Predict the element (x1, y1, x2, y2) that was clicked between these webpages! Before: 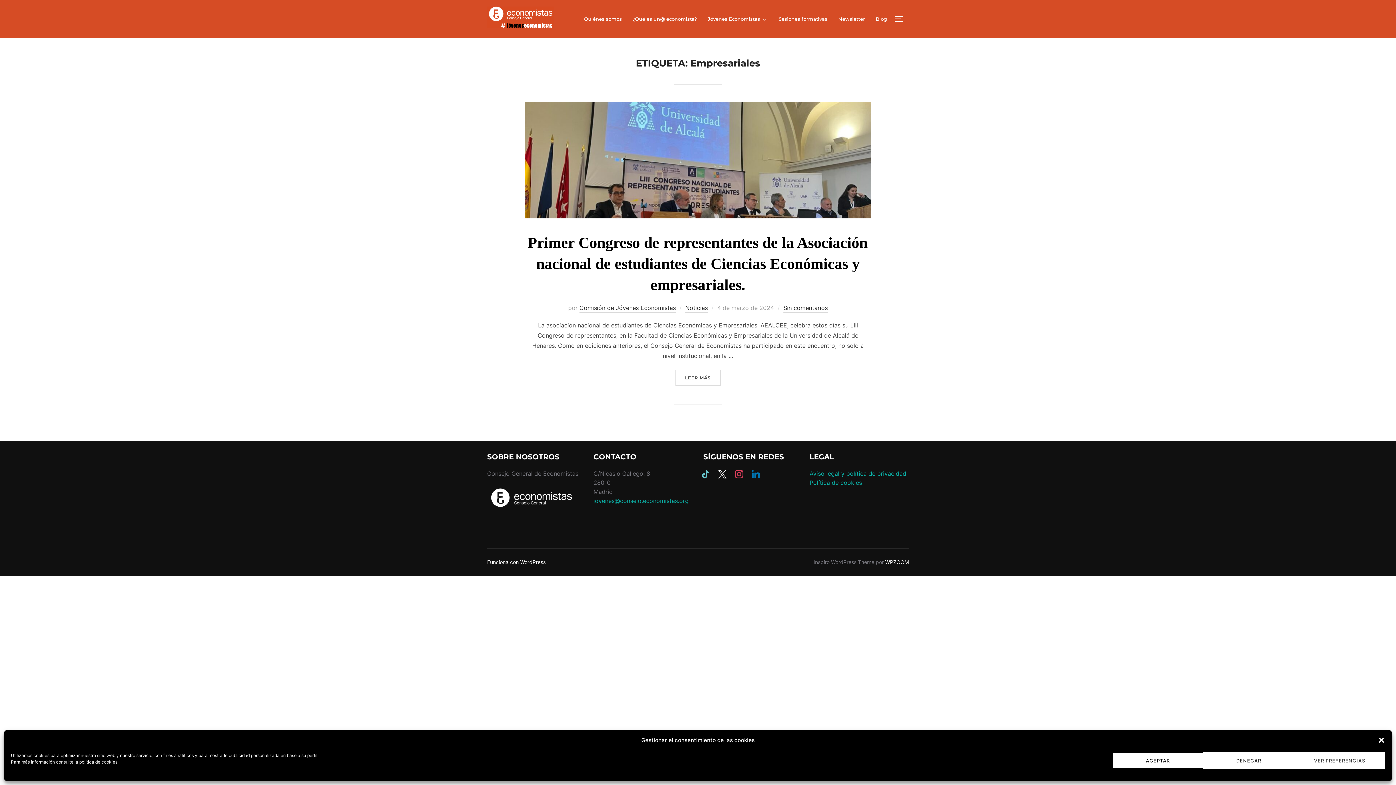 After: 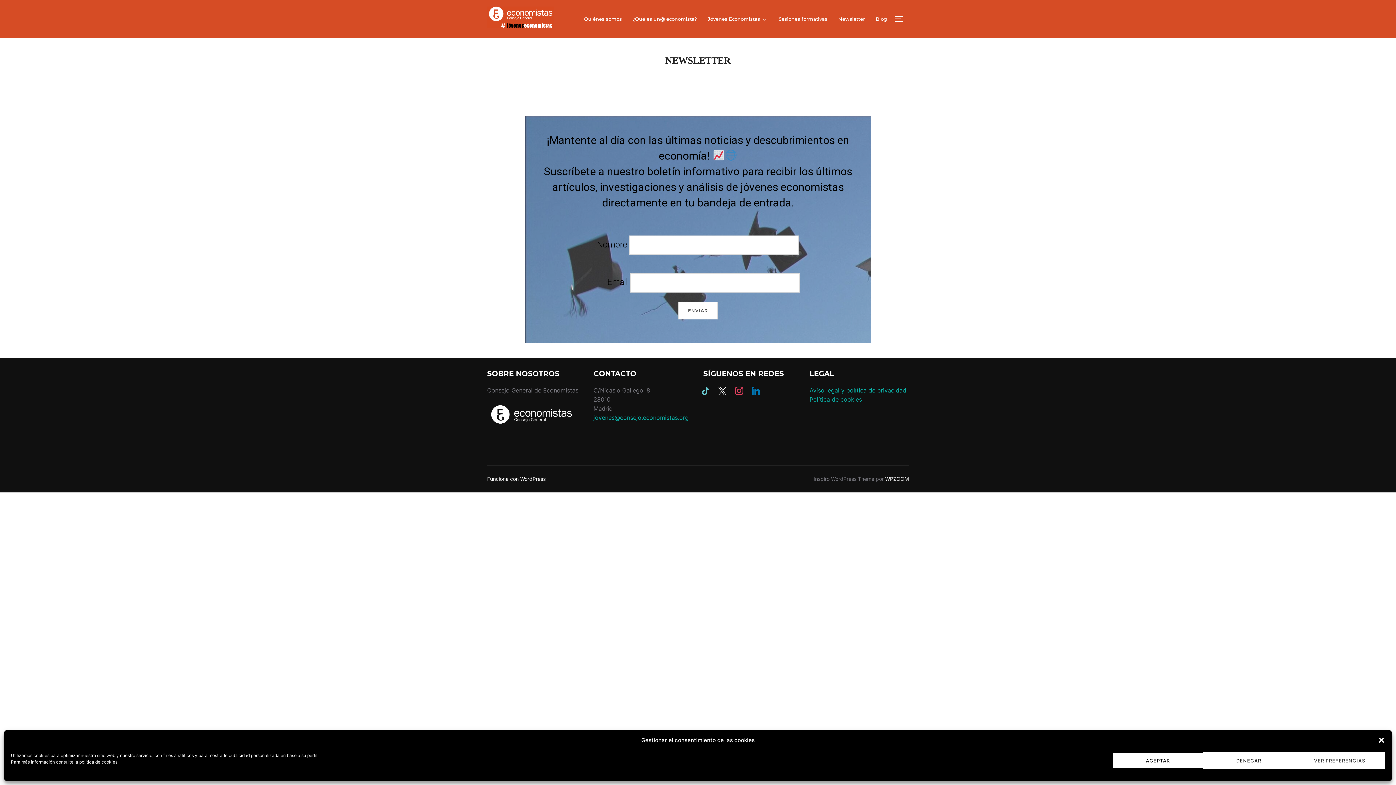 Action: bbox: (838, 13, 865, 24) label: Newsletter